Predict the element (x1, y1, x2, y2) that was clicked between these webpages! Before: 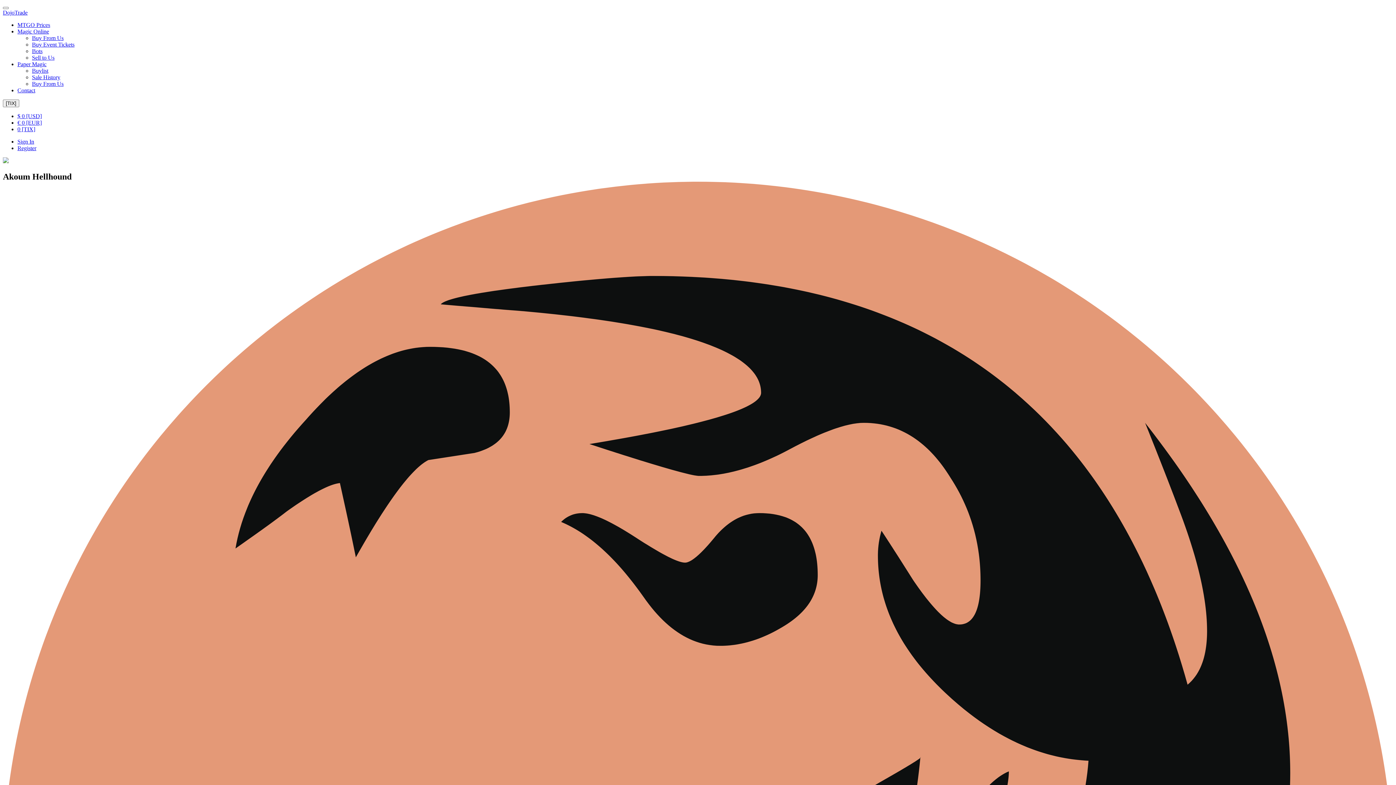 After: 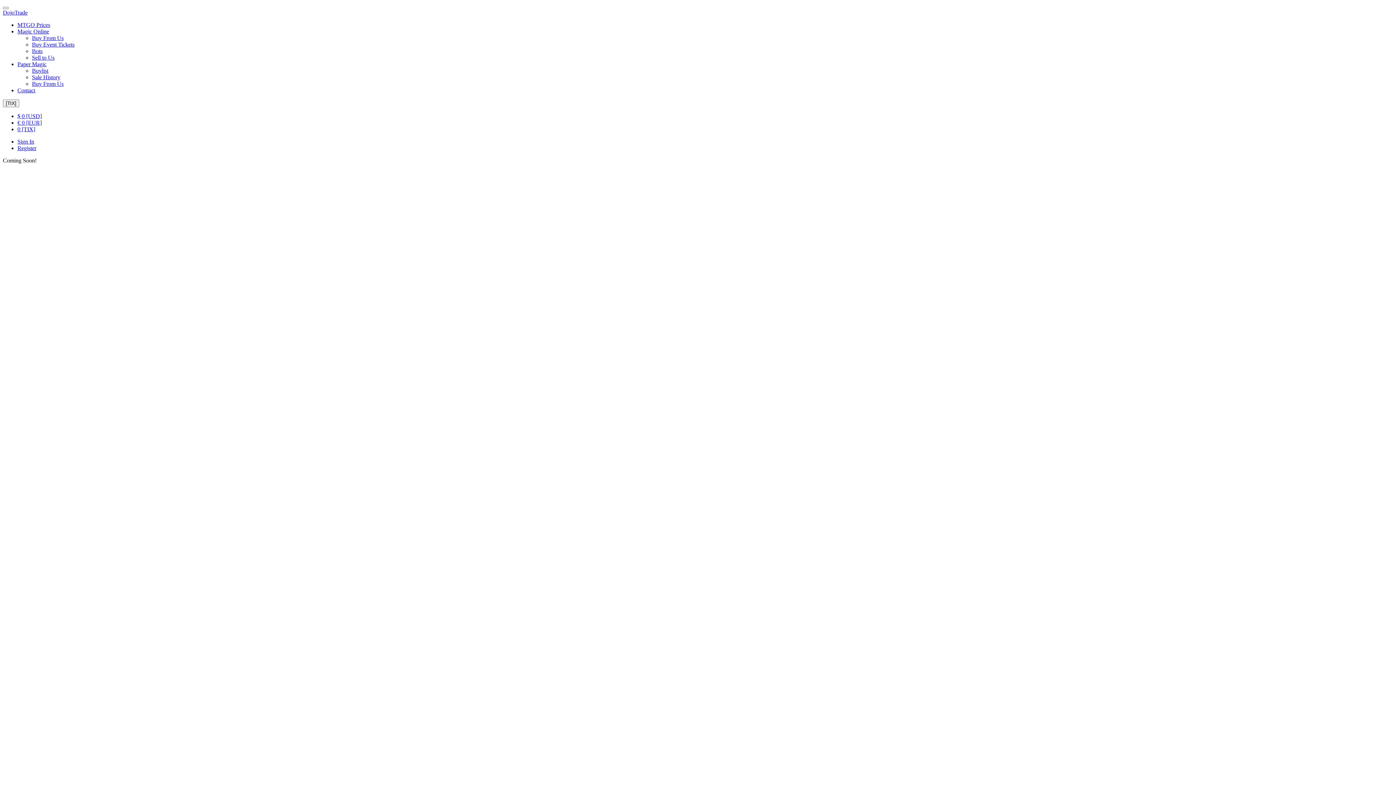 Action: bbox: (32, 67, 48, 73) label: Buylist